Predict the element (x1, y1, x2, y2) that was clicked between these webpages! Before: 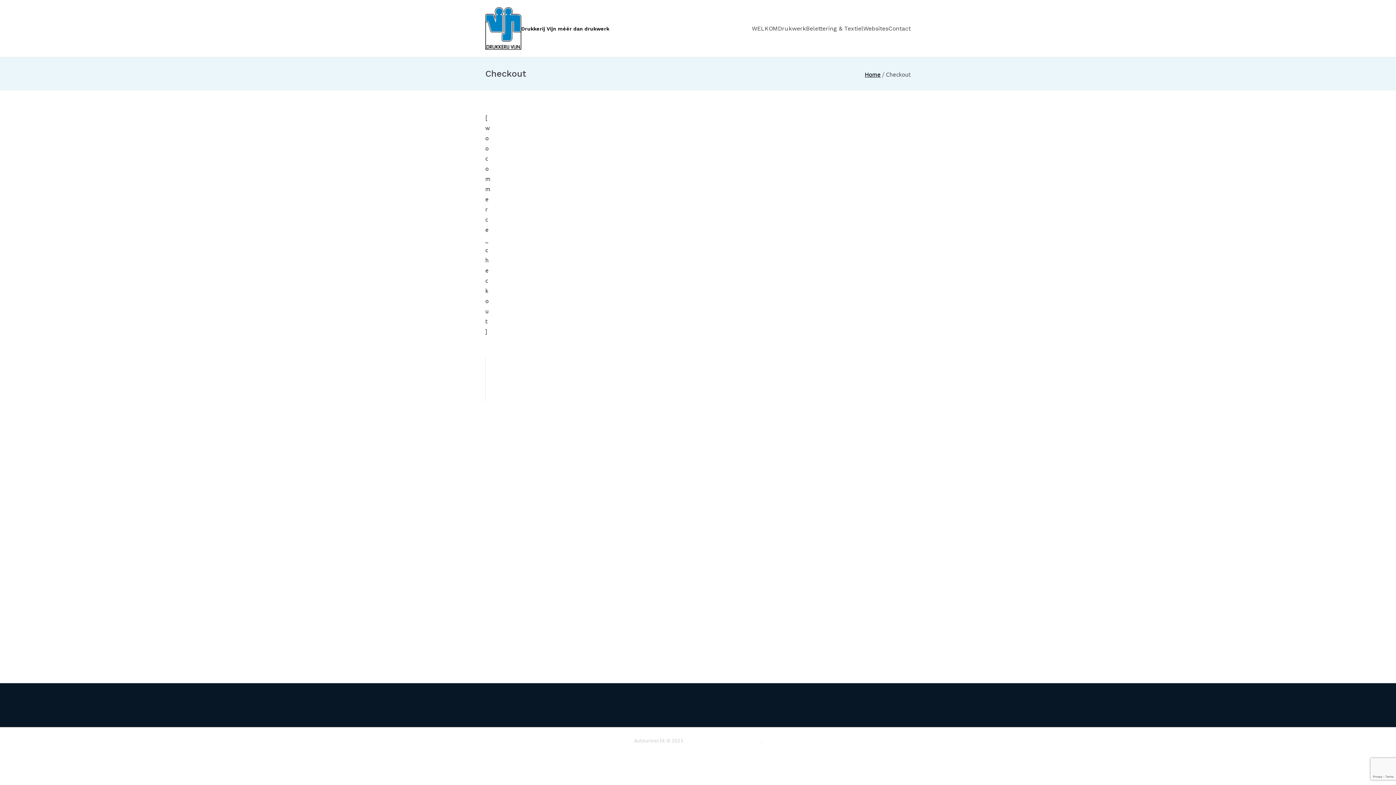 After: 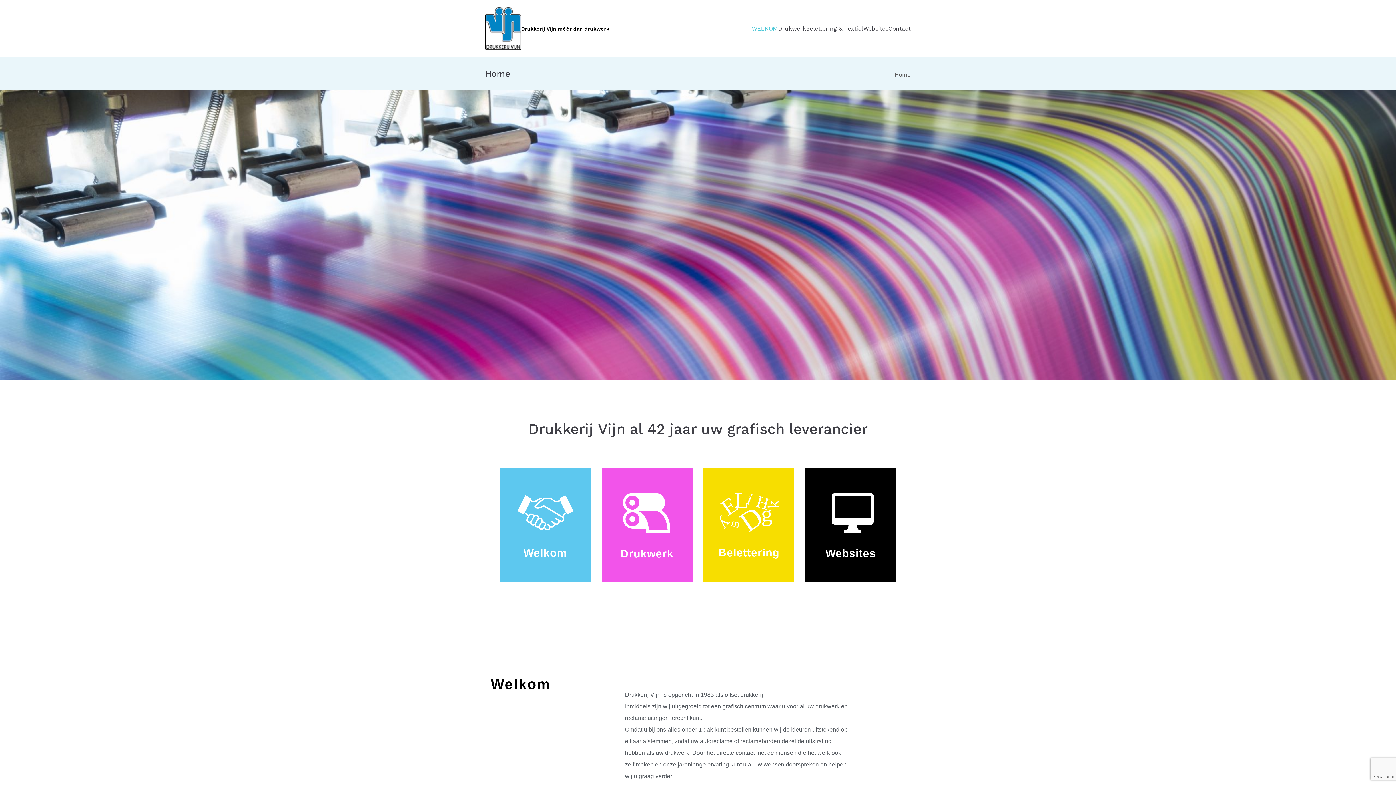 Action: bbox: (865, 70, 880, 77) label: Home